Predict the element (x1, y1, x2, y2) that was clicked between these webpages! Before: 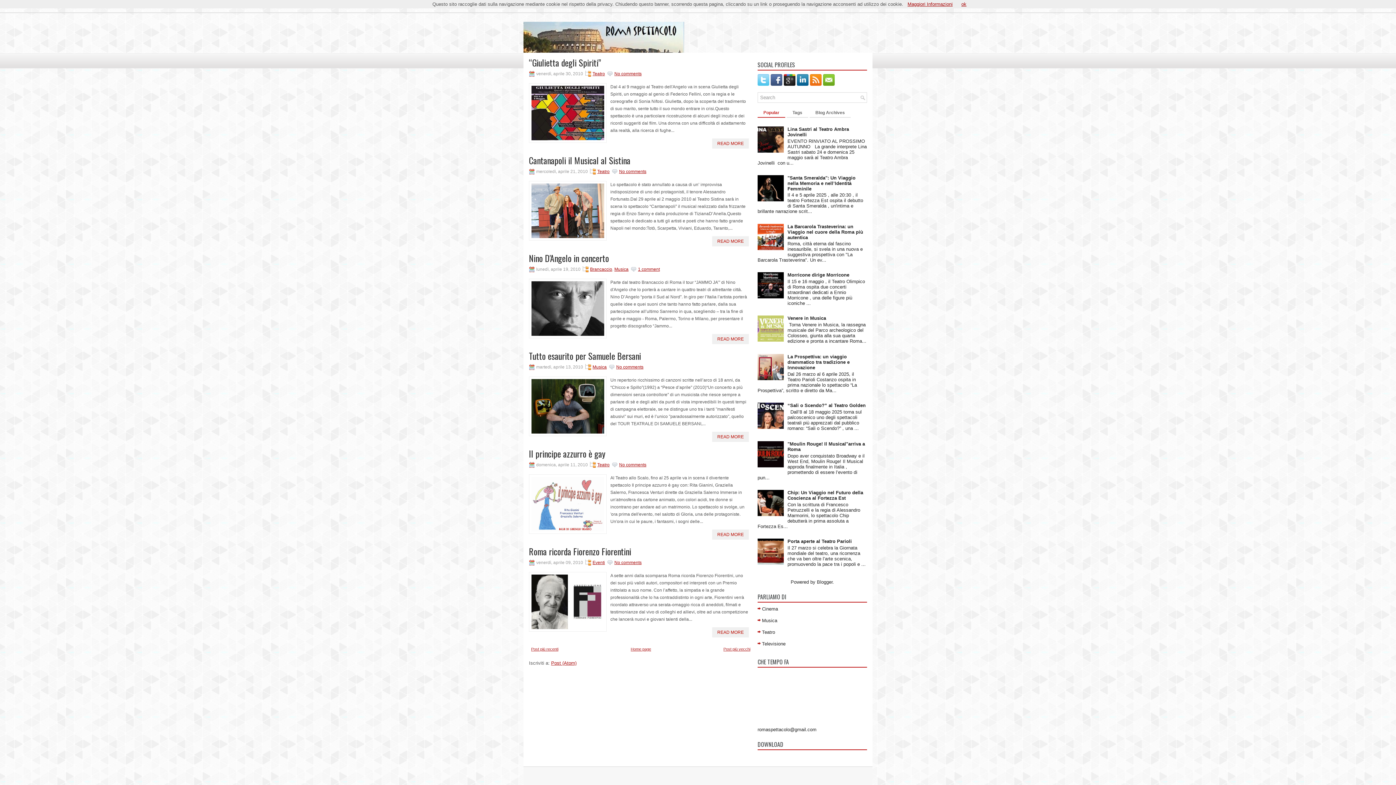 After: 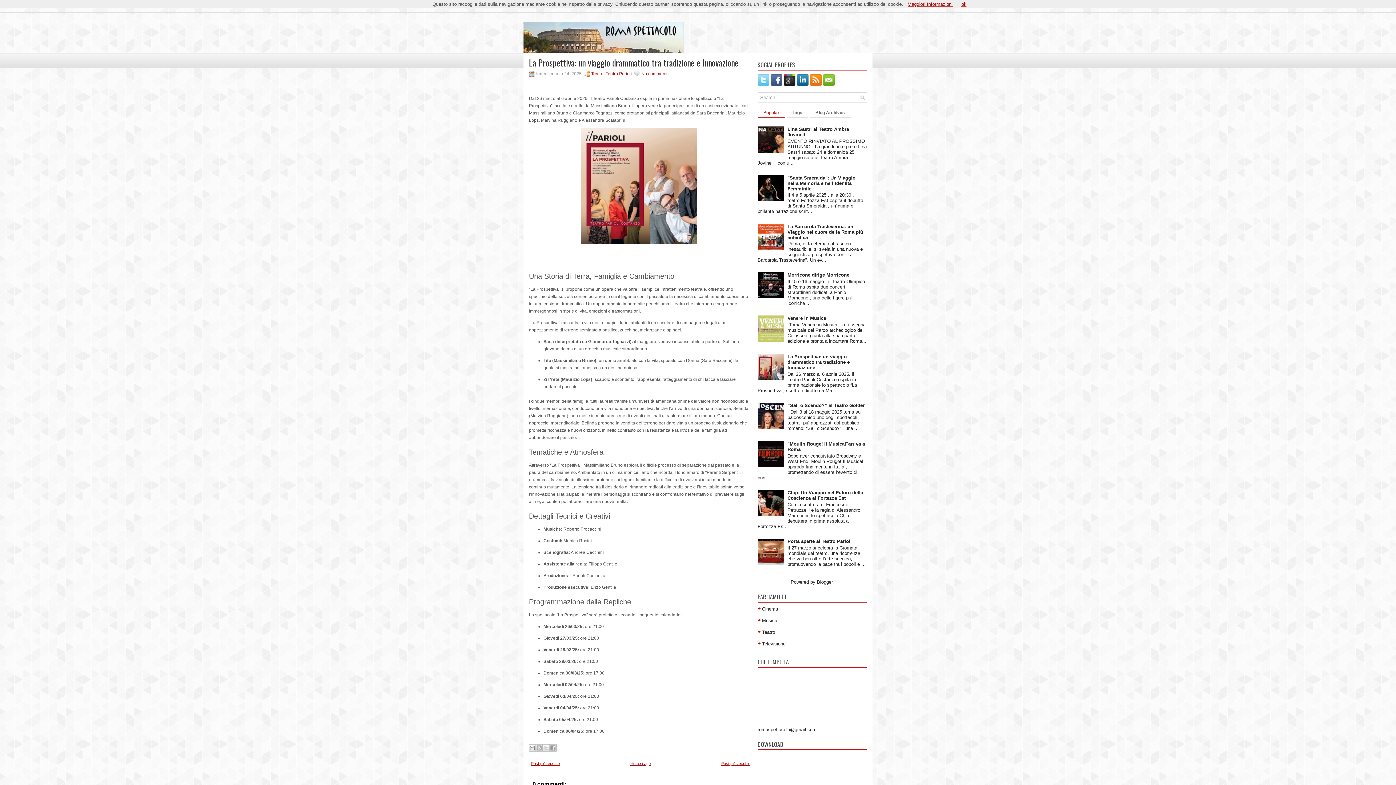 Action: label: La Prospettiva: un viaggio drammatico tra tradizione e Innovazione bbox: (787, 354, 849, 370)